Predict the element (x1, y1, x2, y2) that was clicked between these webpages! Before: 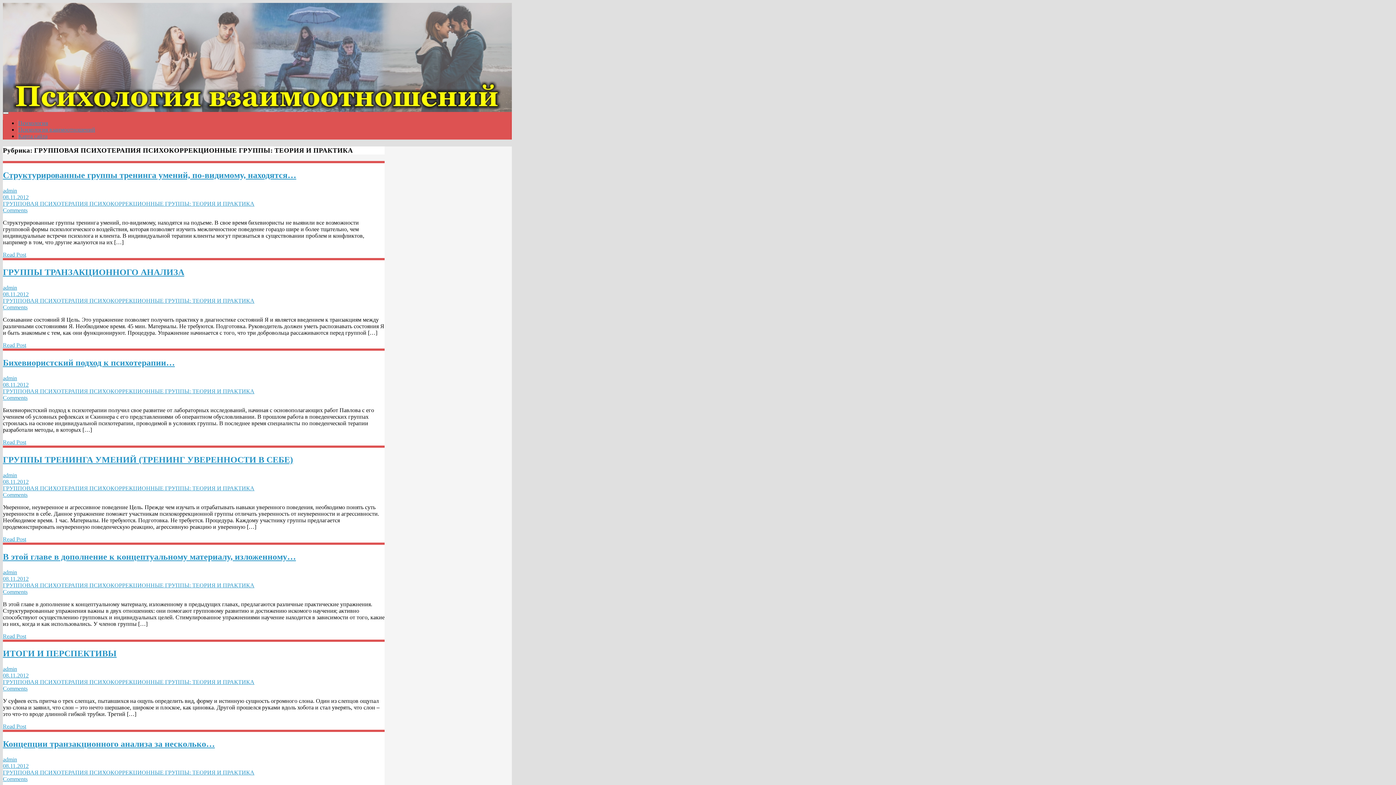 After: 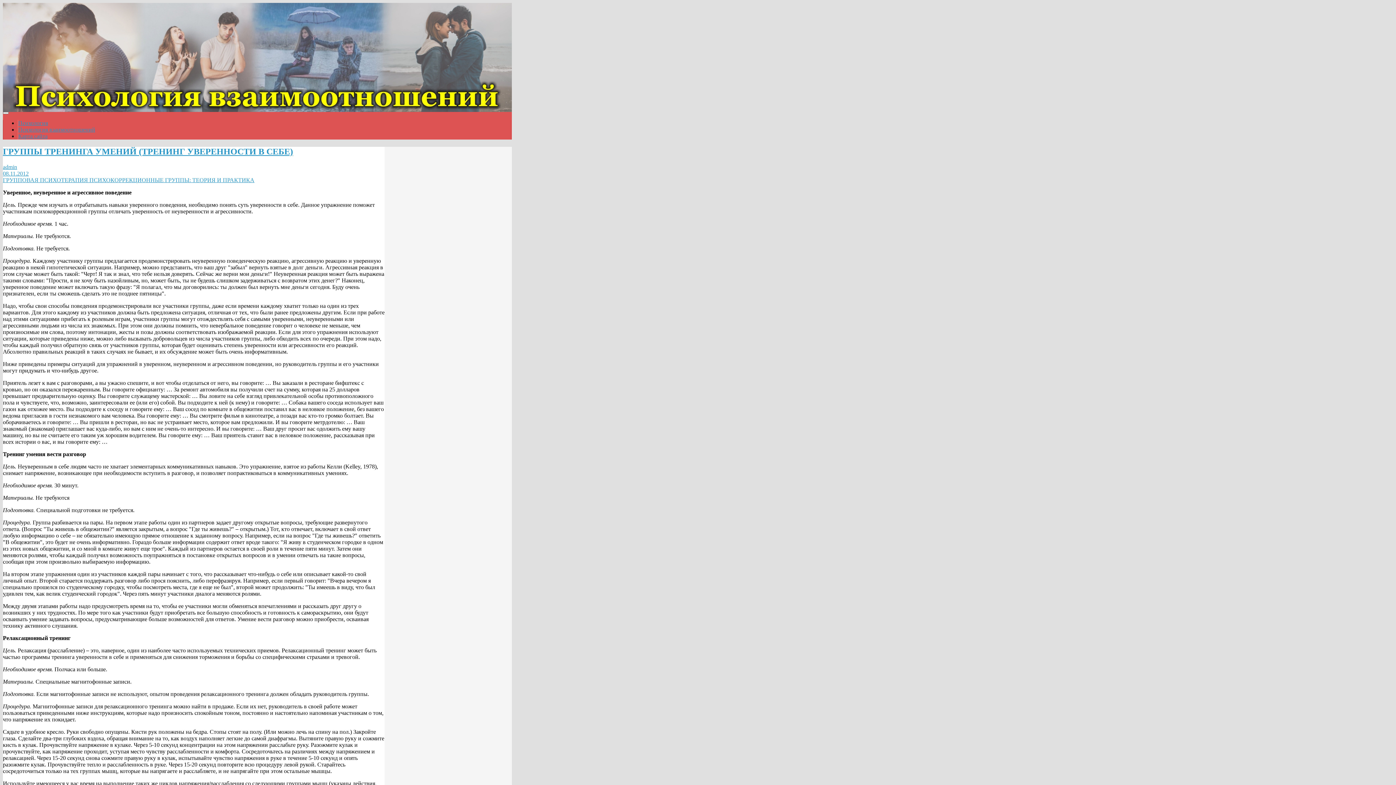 Action: bbox: (2, 455, 293, 464) label: ГРУППЫ ТРЕНИНГА УМЕНИЙ (ТРЕНИНГ УВЕРЕННОСТИ В СЕБЕ)